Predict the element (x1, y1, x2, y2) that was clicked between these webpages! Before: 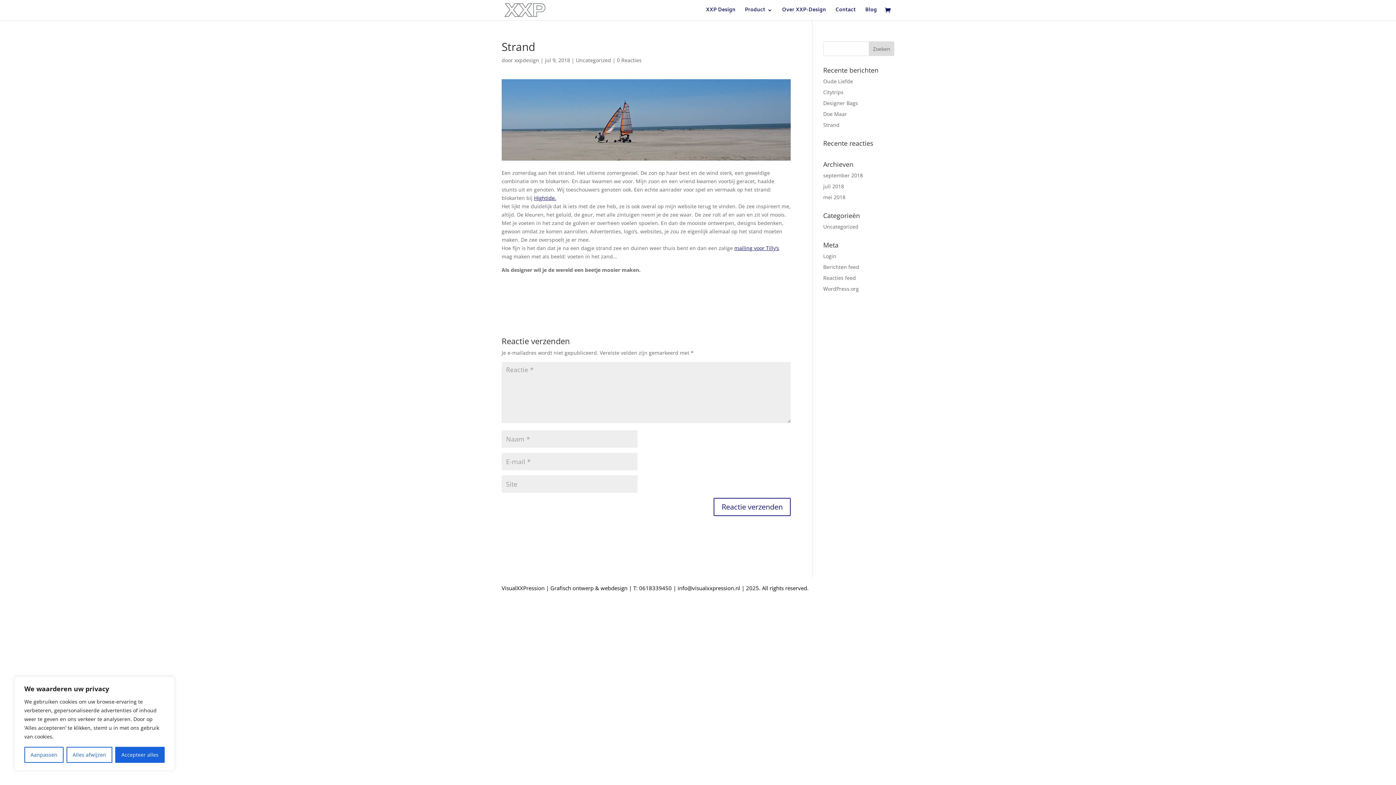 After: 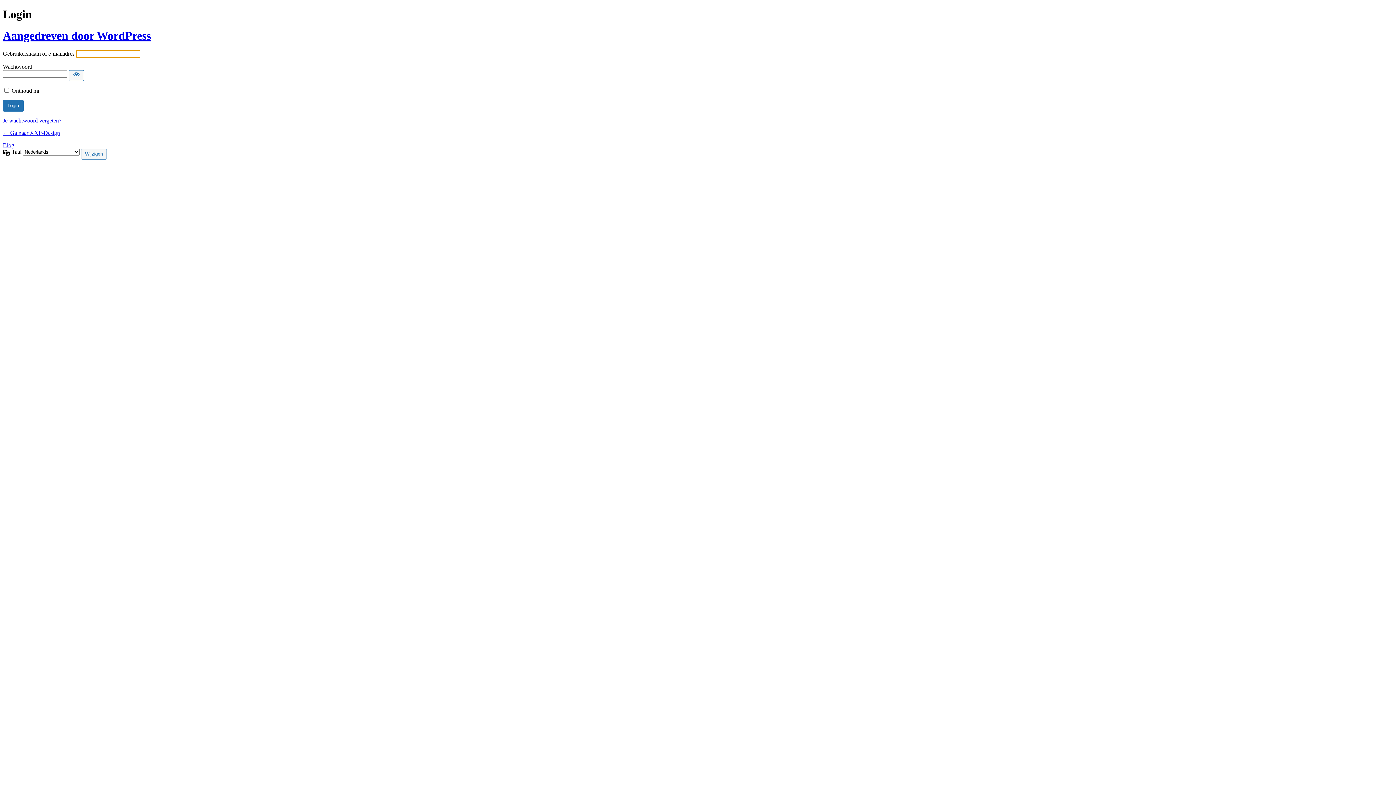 Action: label: Login bbox: (823, 252, 836, 259)